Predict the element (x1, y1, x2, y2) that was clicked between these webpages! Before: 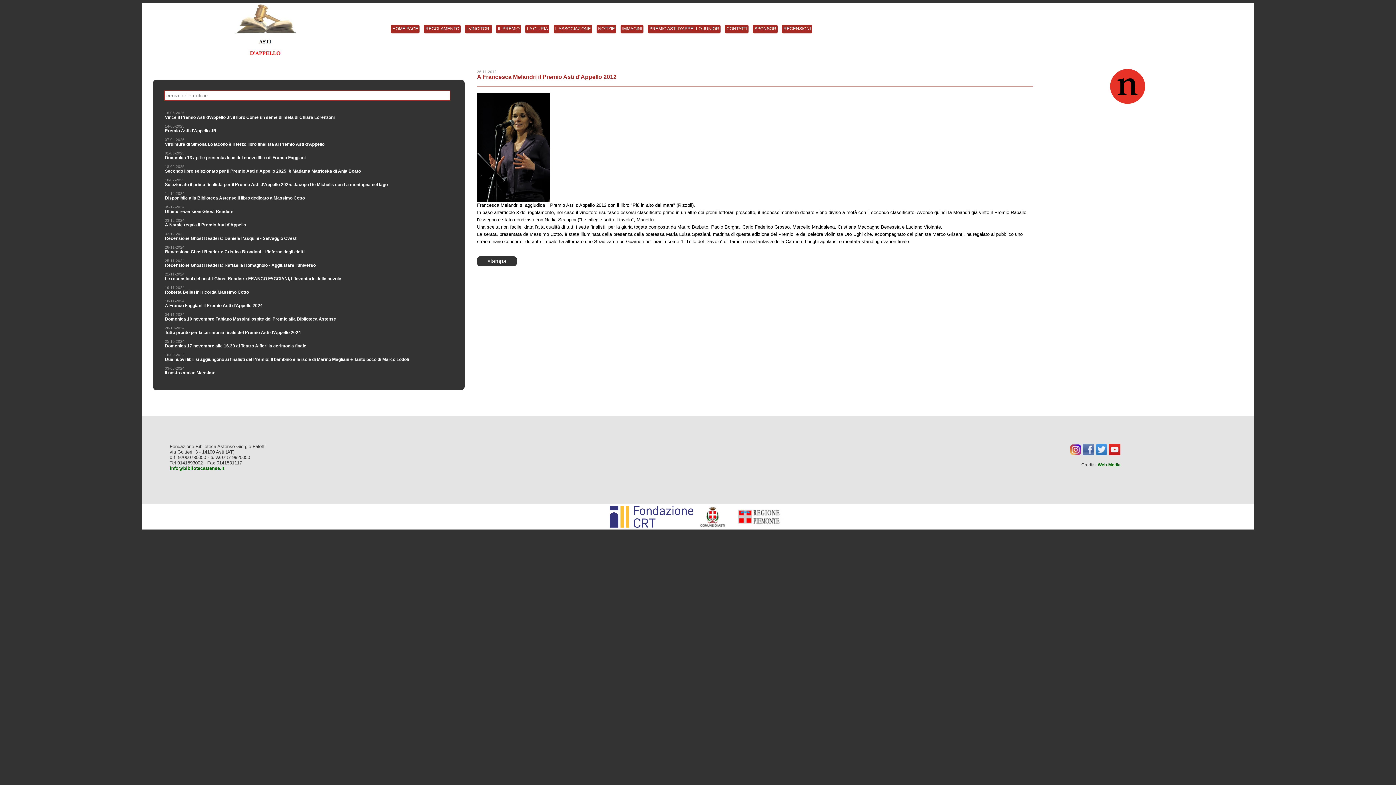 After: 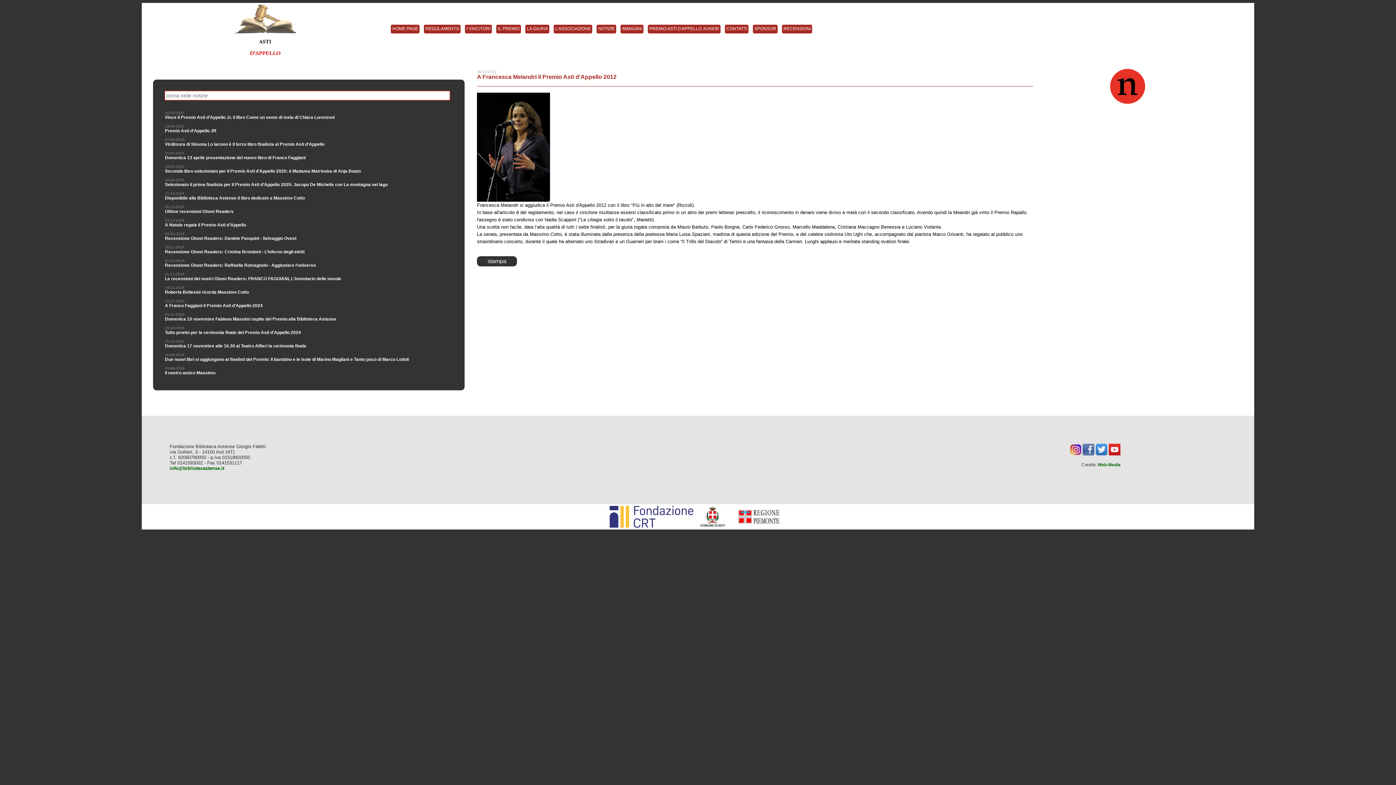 Action: bbox: (1096, 450, 1107, 456)